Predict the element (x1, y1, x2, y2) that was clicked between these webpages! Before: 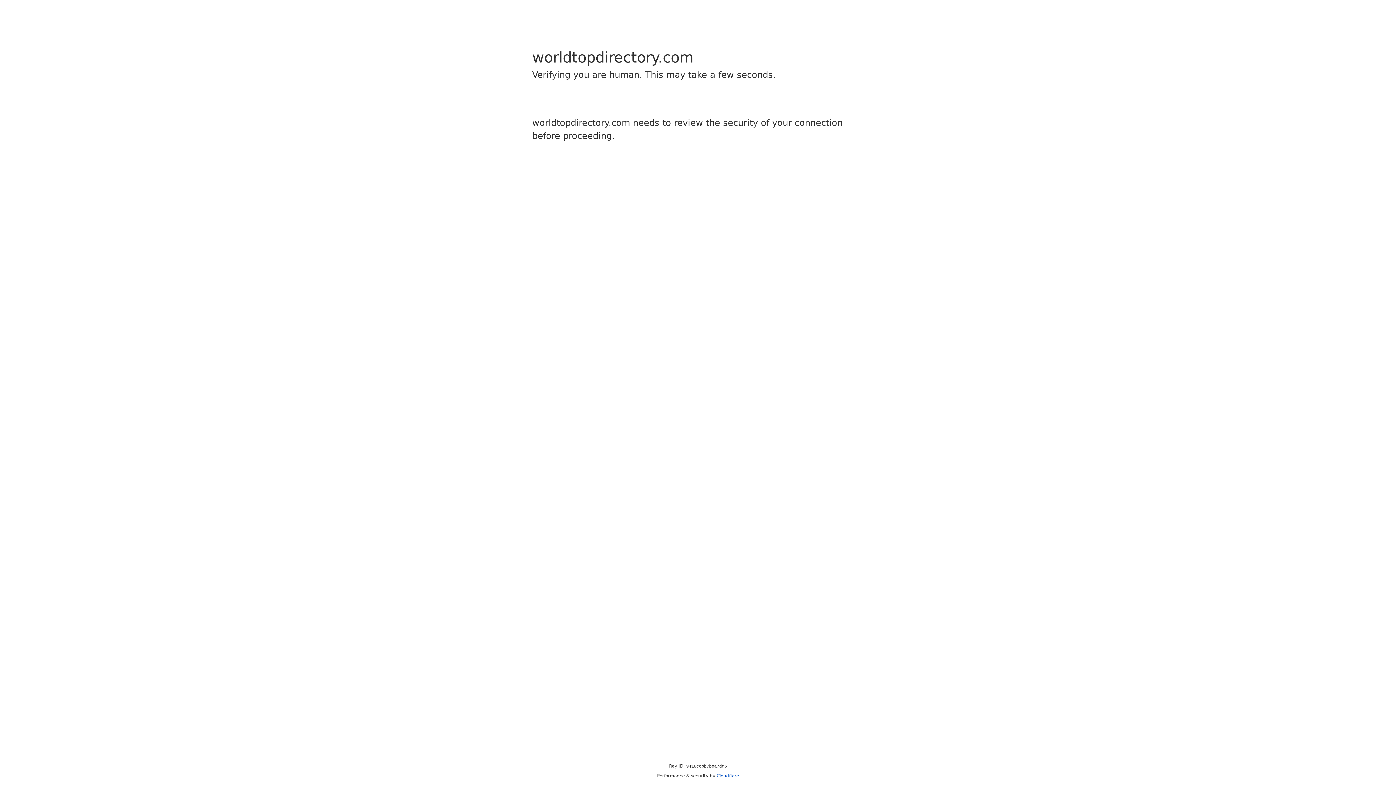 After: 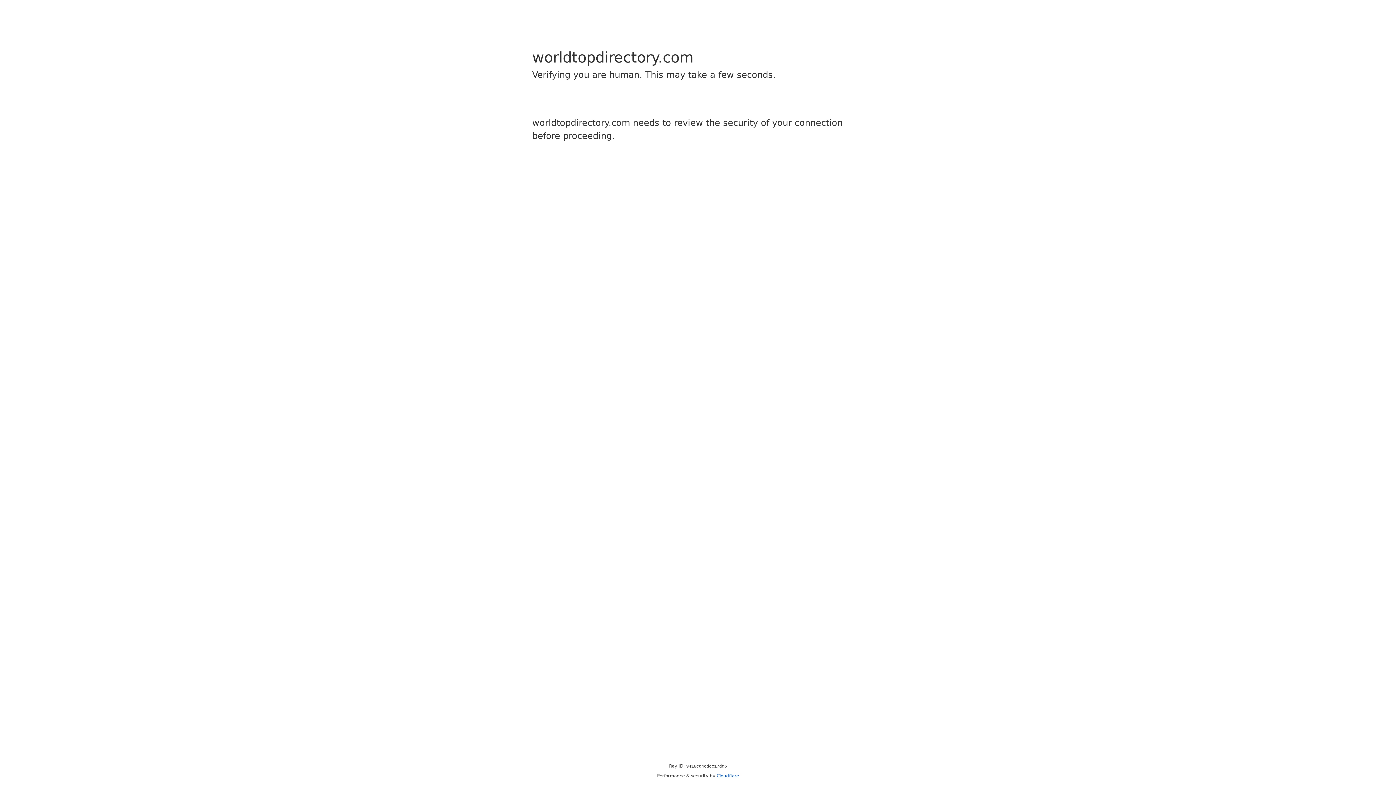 Action: bbox: (716, 773, 739, 778) label: Cloudflare